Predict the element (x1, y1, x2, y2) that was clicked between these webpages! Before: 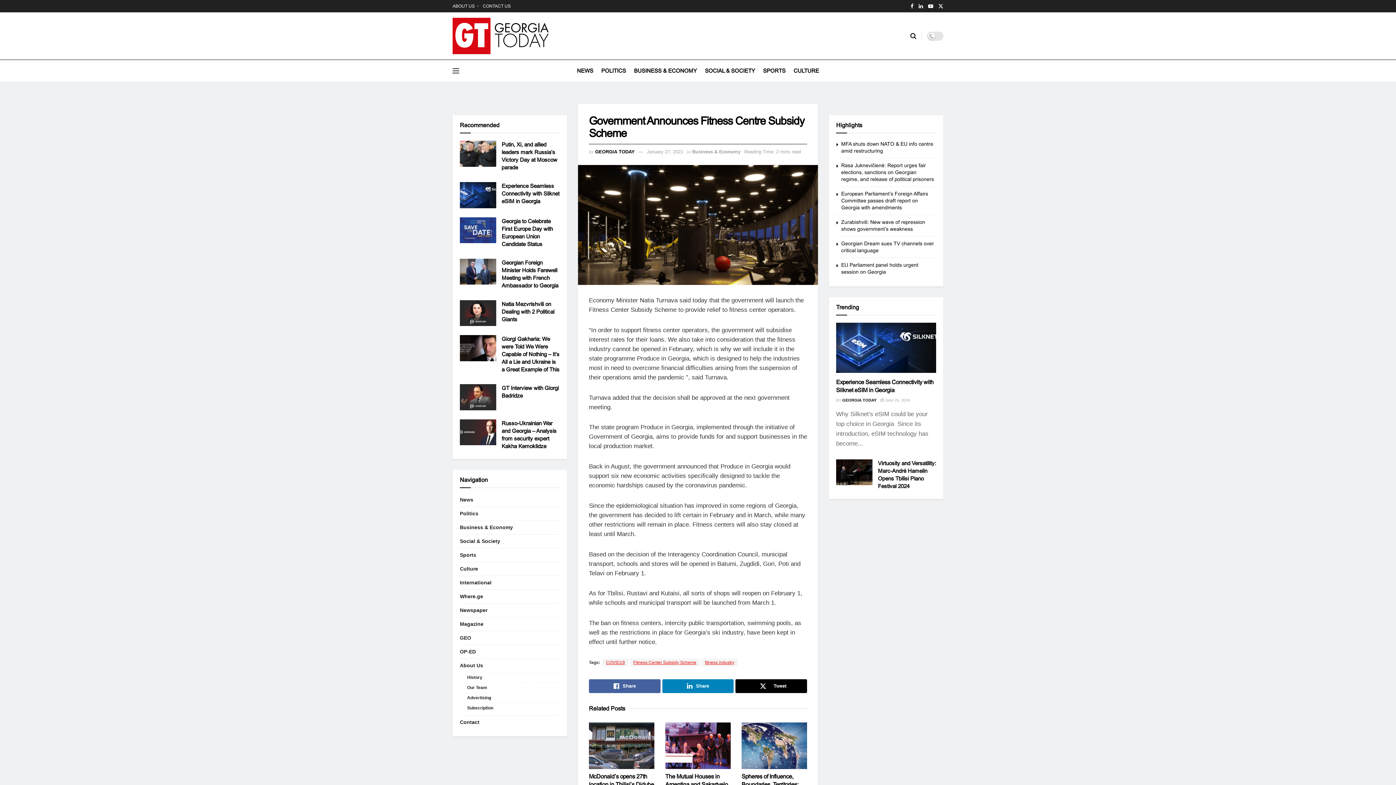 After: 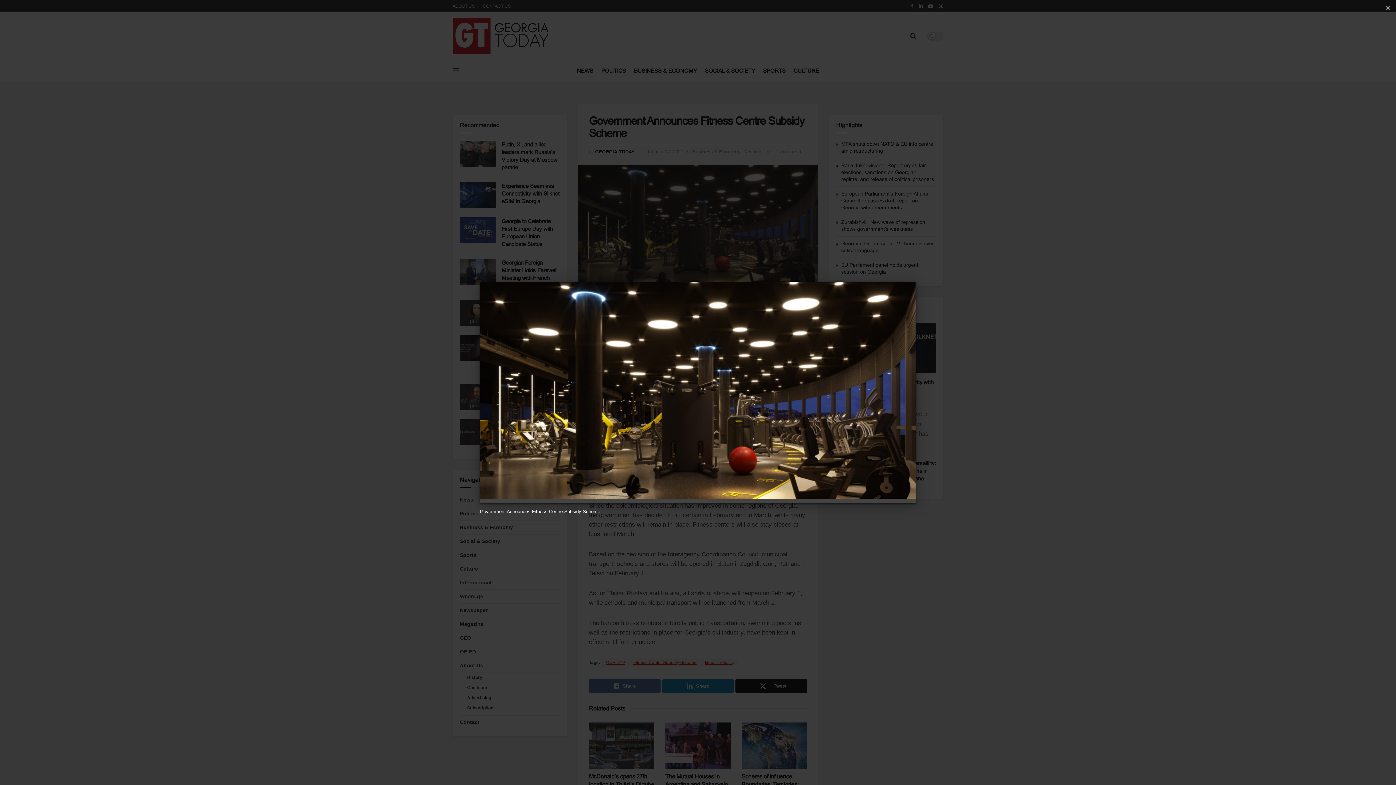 Action: bbox: (578, 165, 818, 285)